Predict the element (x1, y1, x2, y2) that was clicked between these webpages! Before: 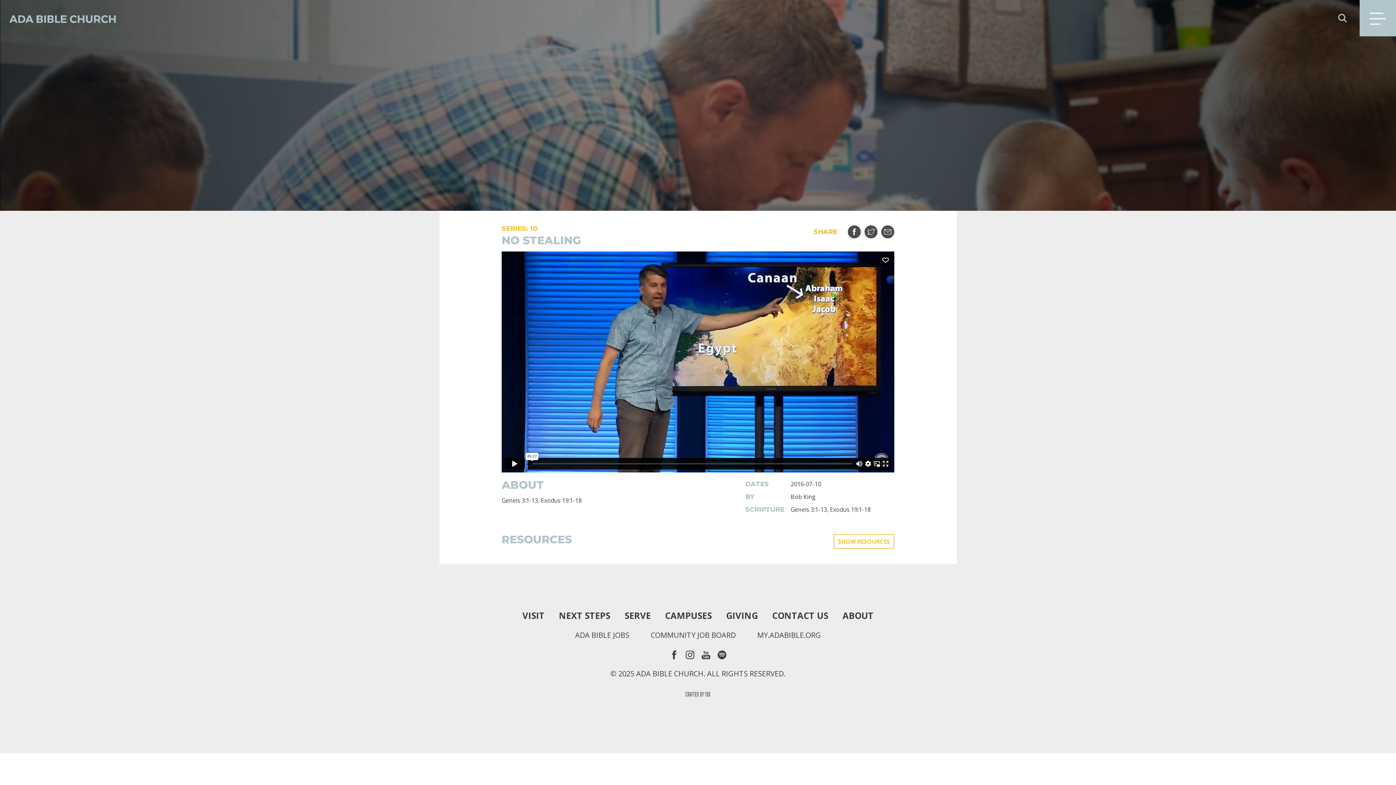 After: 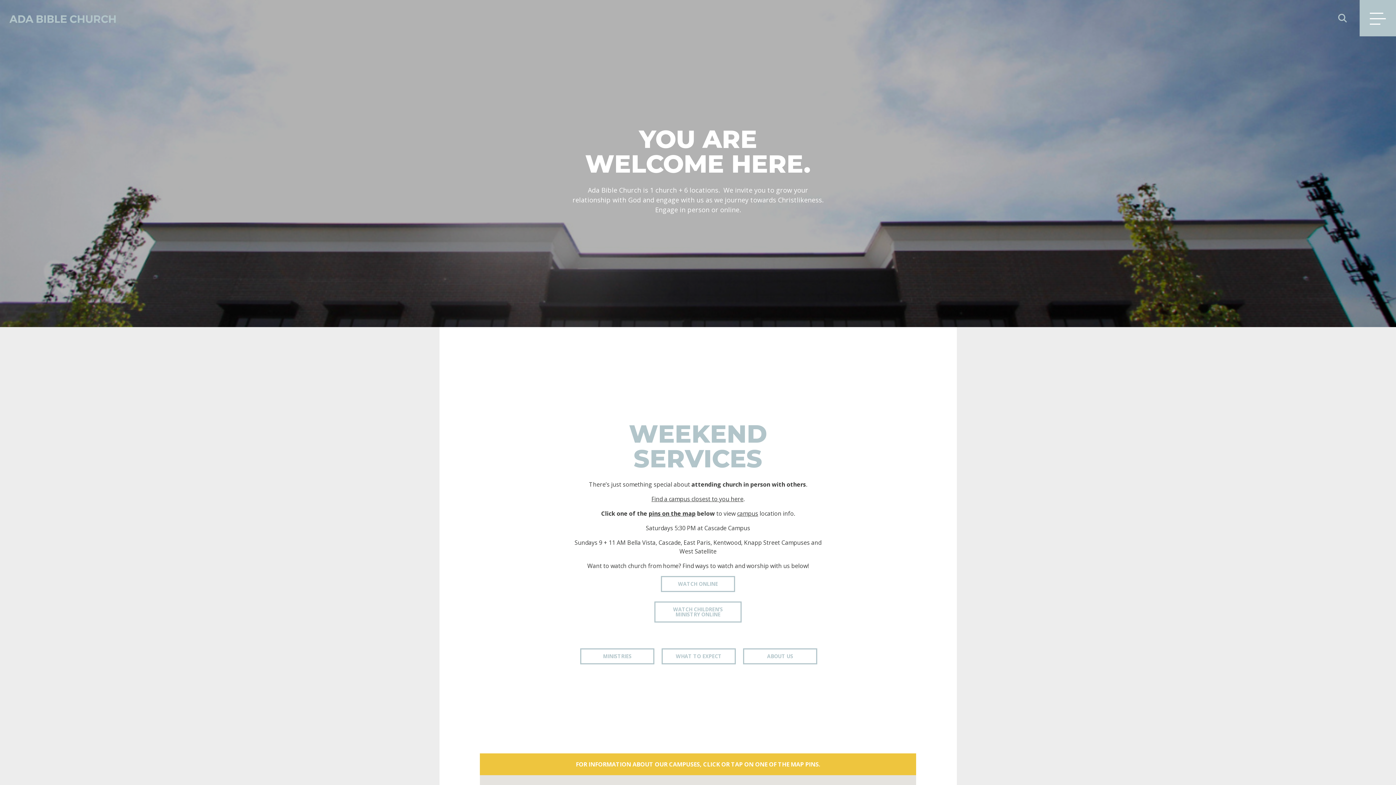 Action: label: VISIT bbox: (522, 611, 544, 620)